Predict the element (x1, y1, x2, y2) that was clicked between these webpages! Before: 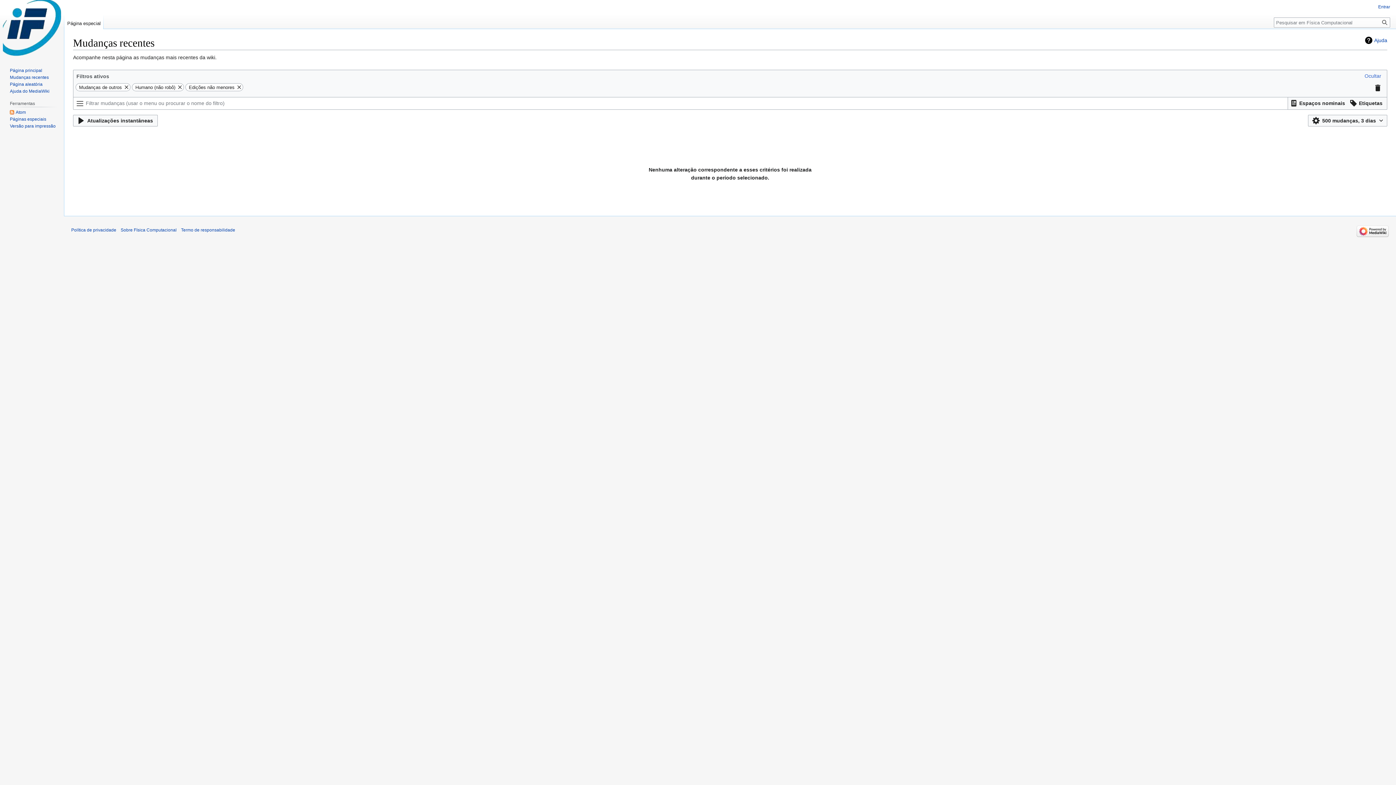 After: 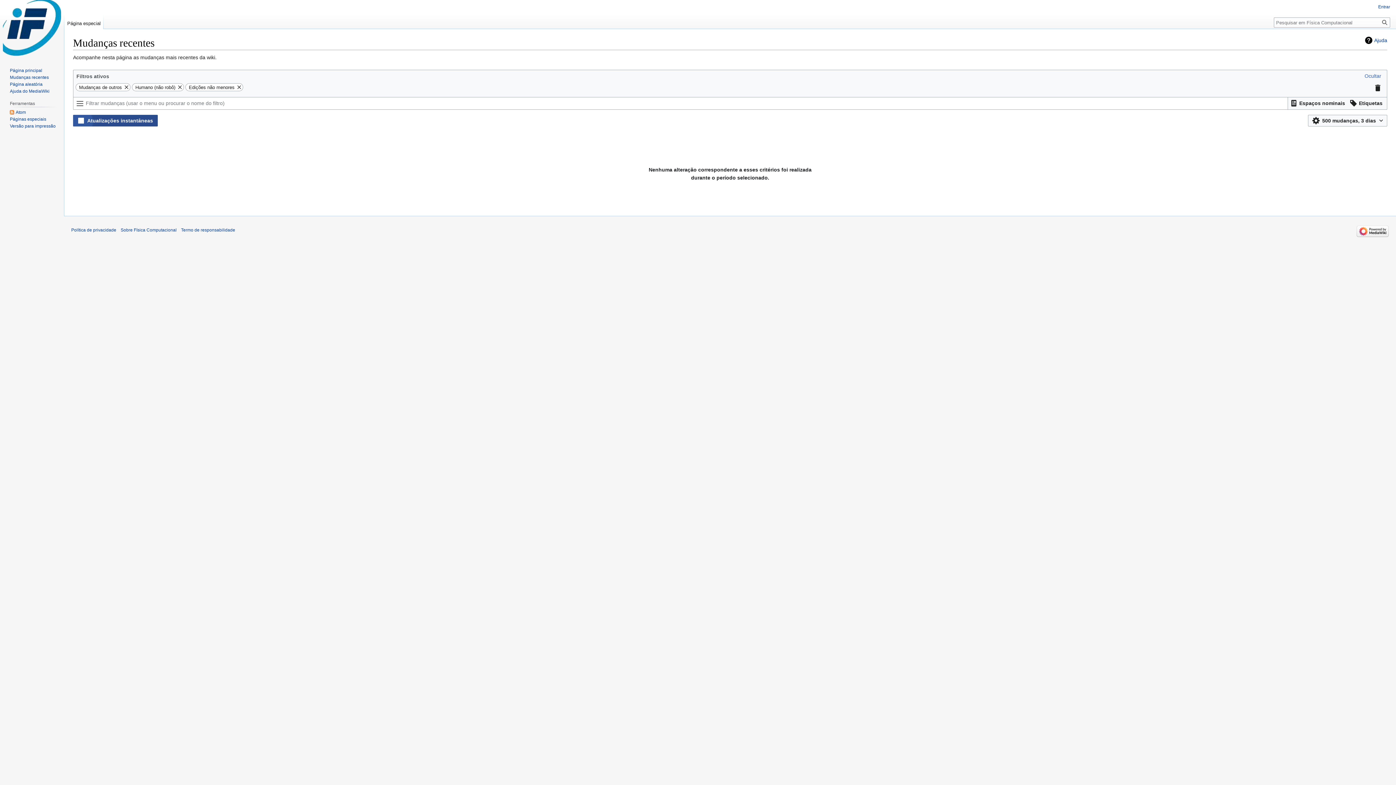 Action: bbox: (73, 114, 157, 126) label: Atualizações instantâneas